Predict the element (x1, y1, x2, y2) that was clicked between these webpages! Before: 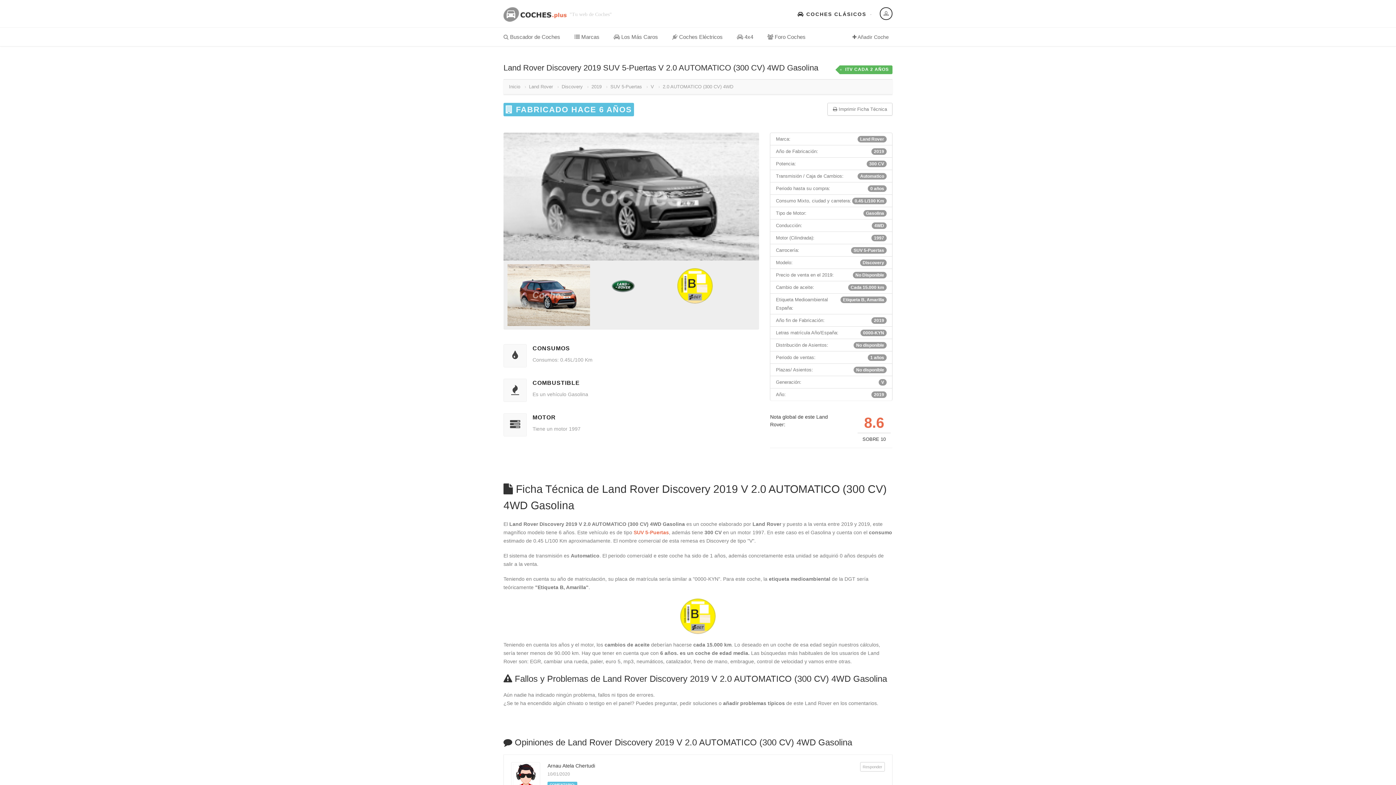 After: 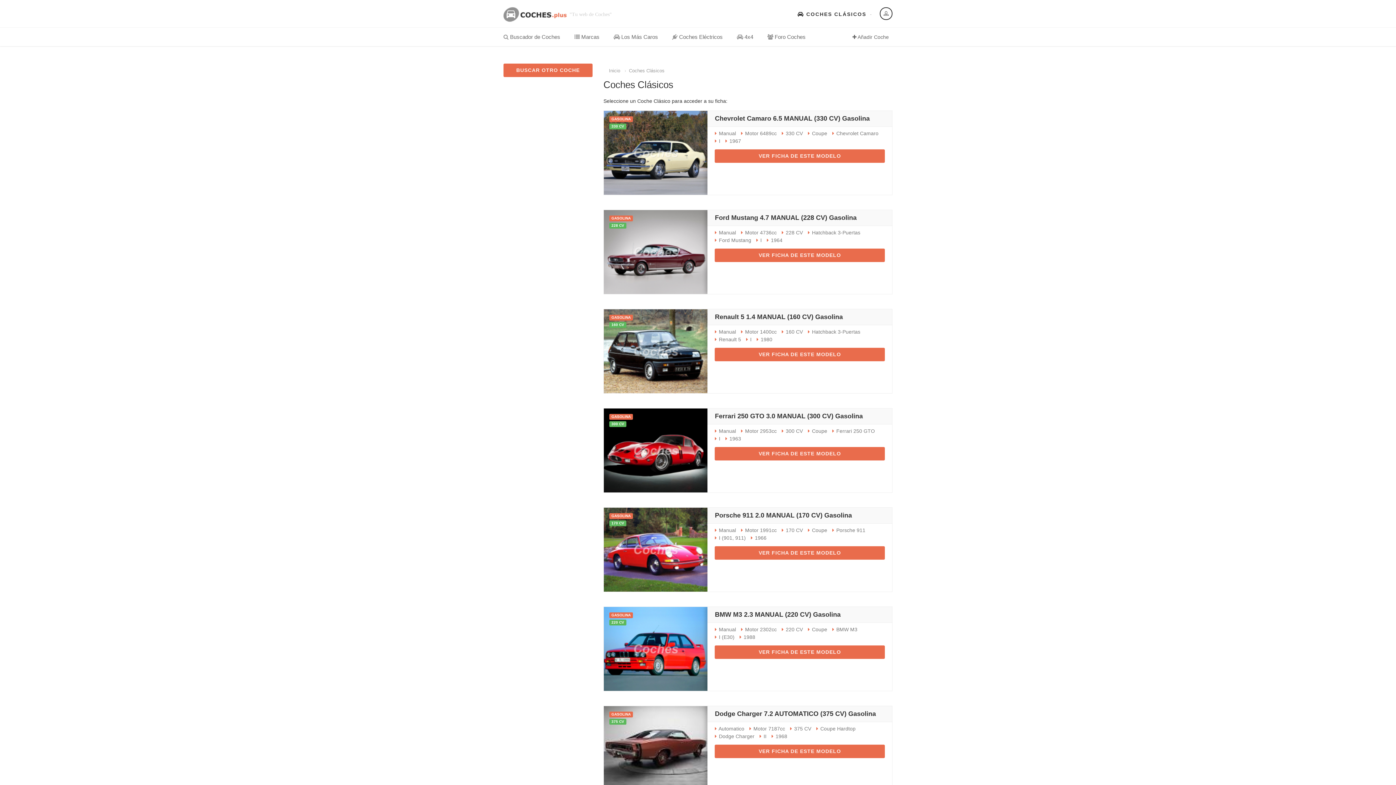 Action: bbox: (797, 8, 866, 20) label:  COCHES CLÁSICOS